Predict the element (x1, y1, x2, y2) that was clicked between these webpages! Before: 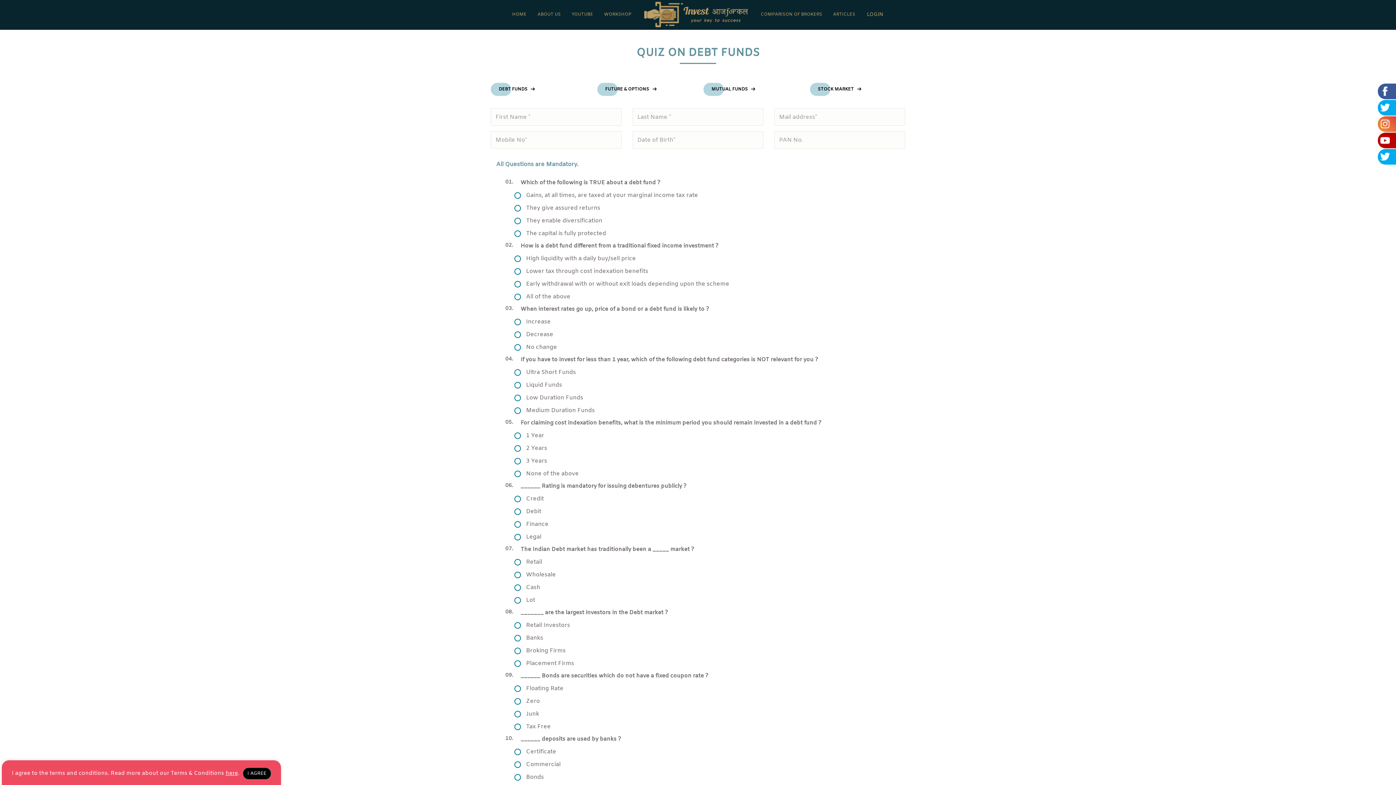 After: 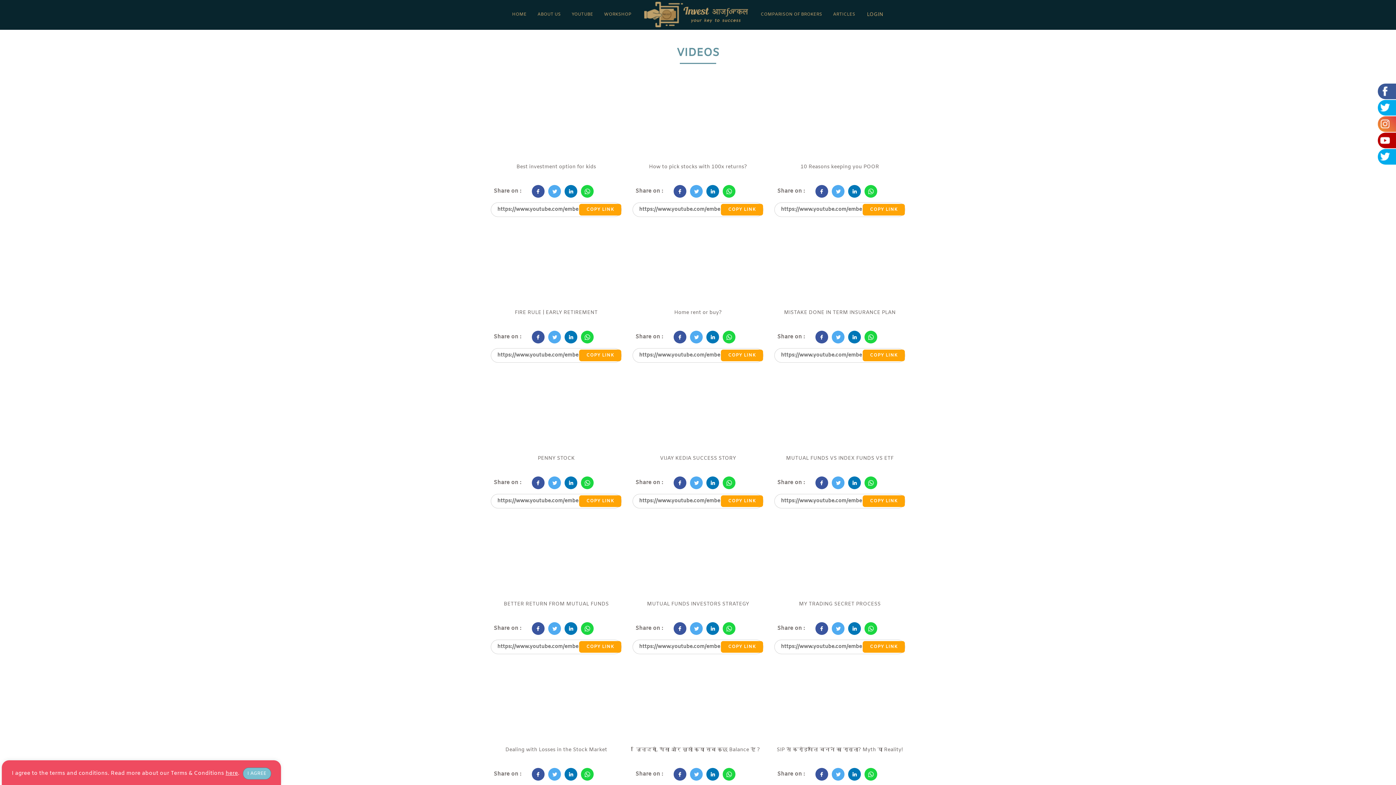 Action: label: YOUTUBE bbox: (566, 0, 598, 29)